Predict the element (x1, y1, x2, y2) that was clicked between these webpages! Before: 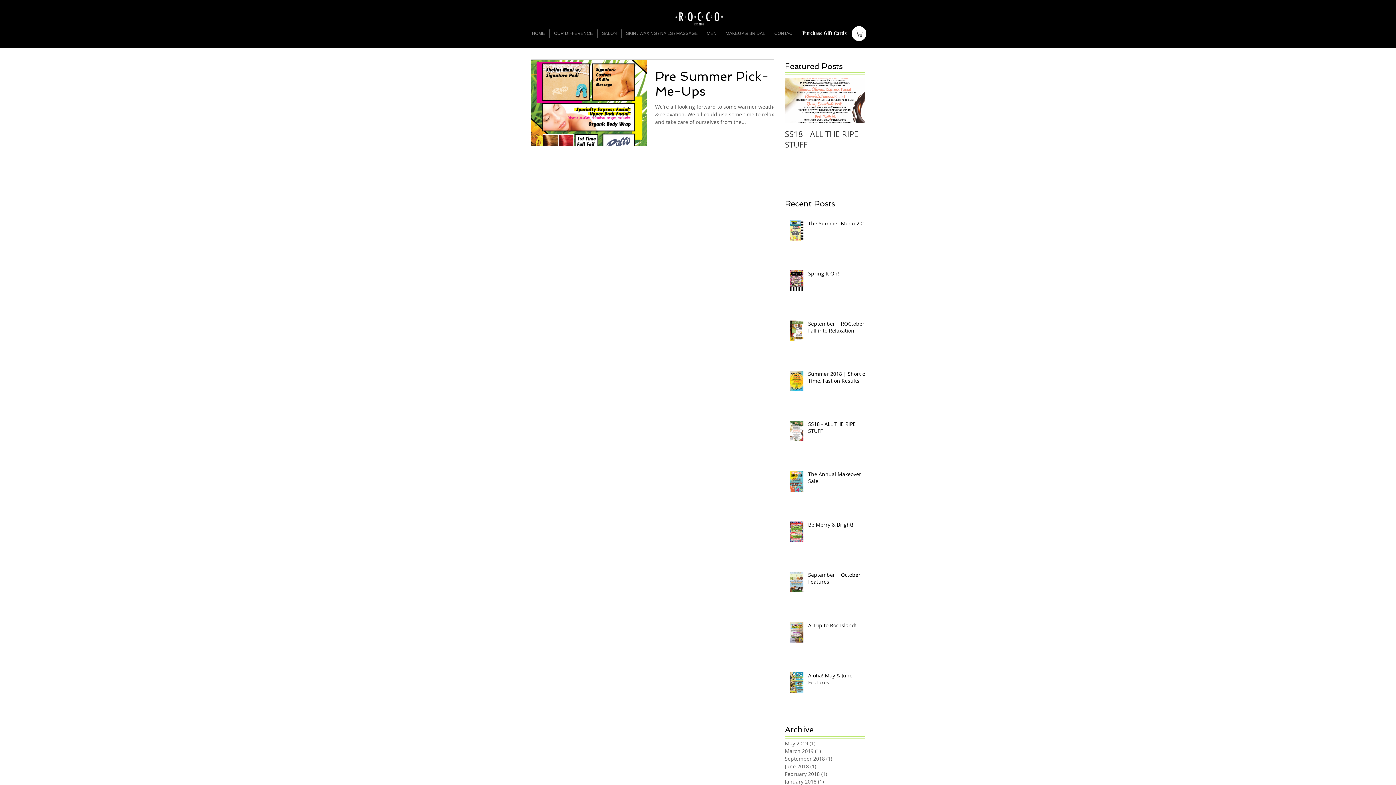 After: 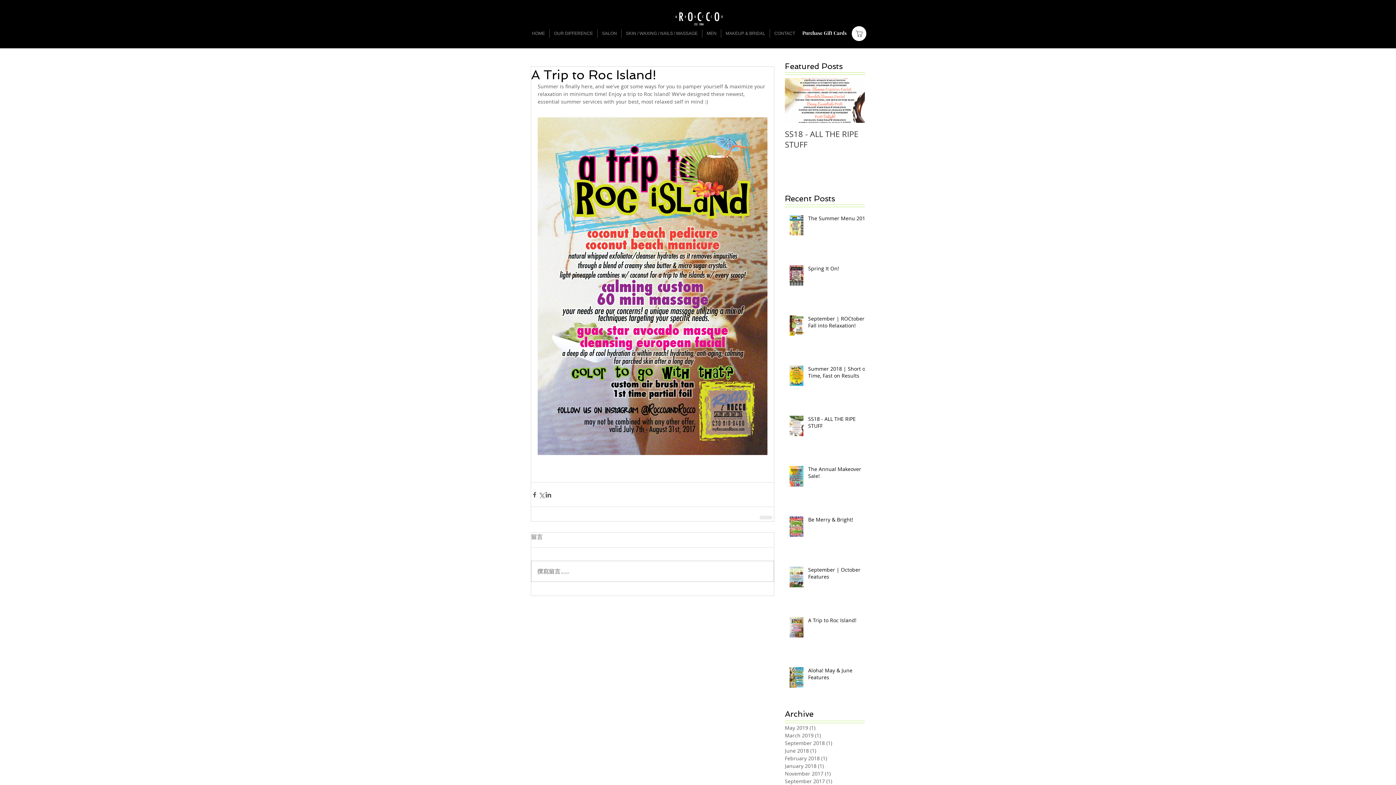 Action: bbox: (808, 622, 869, 631) label: A Trip to Roc Island!